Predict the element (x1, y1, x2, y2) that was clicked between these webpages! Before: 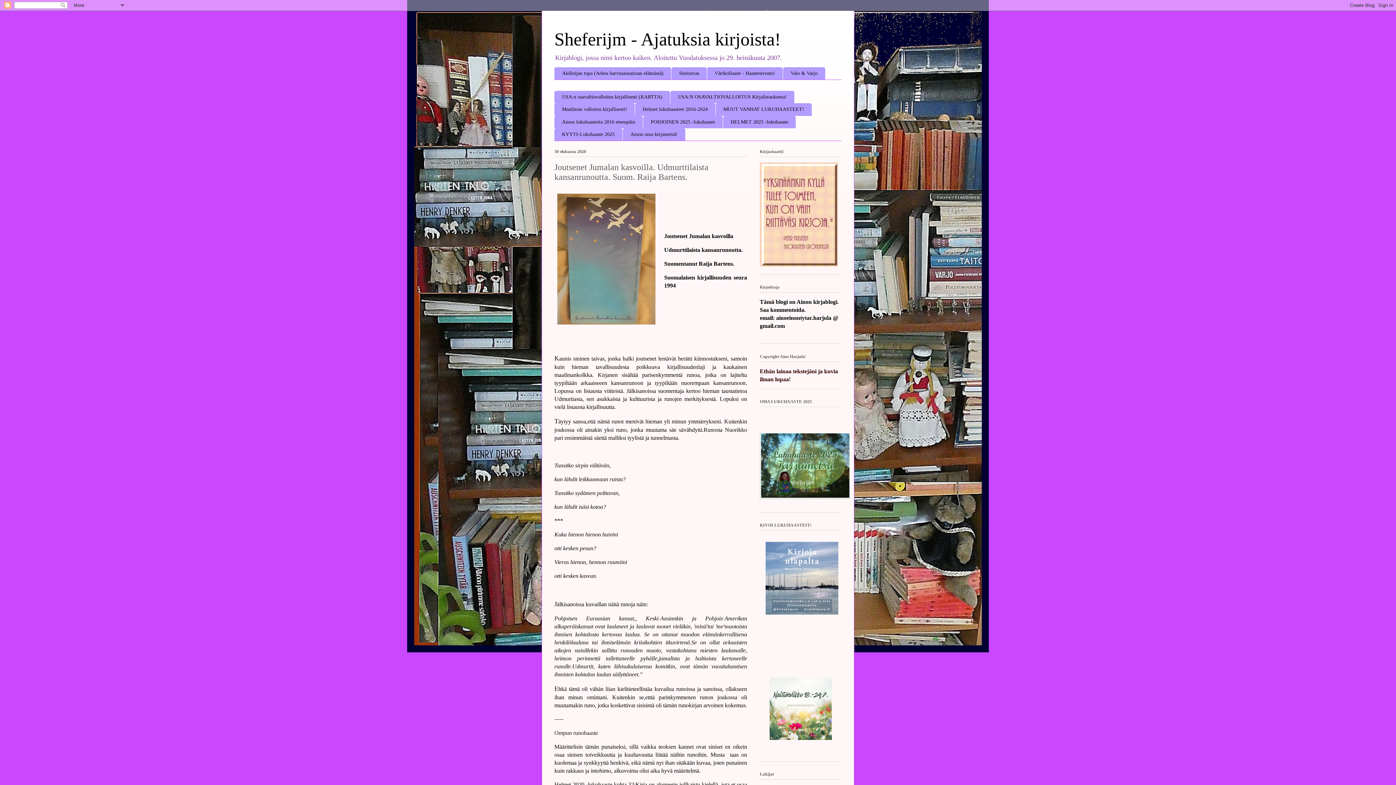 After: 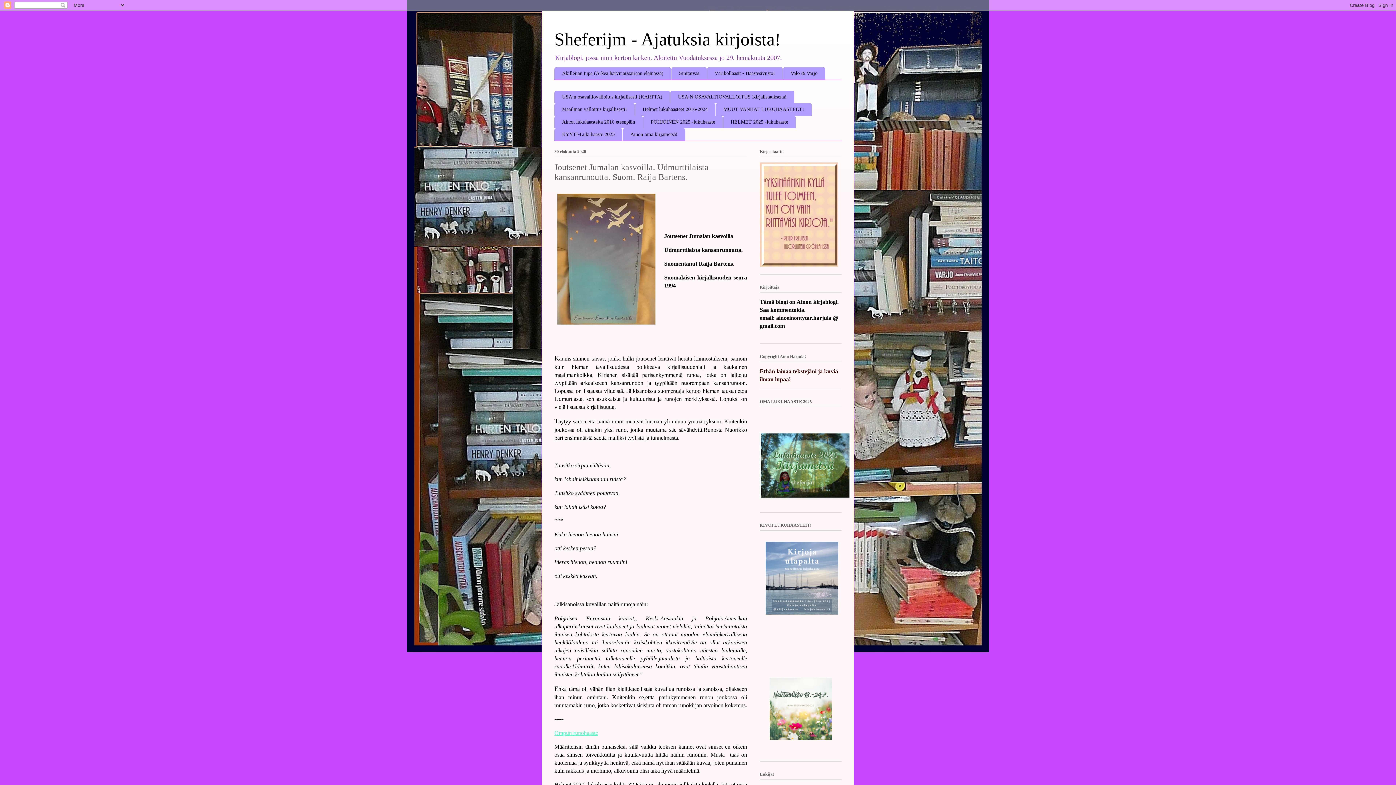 Action: bbox: (554, 730, 598, 736) label: Ompun runohaaste
